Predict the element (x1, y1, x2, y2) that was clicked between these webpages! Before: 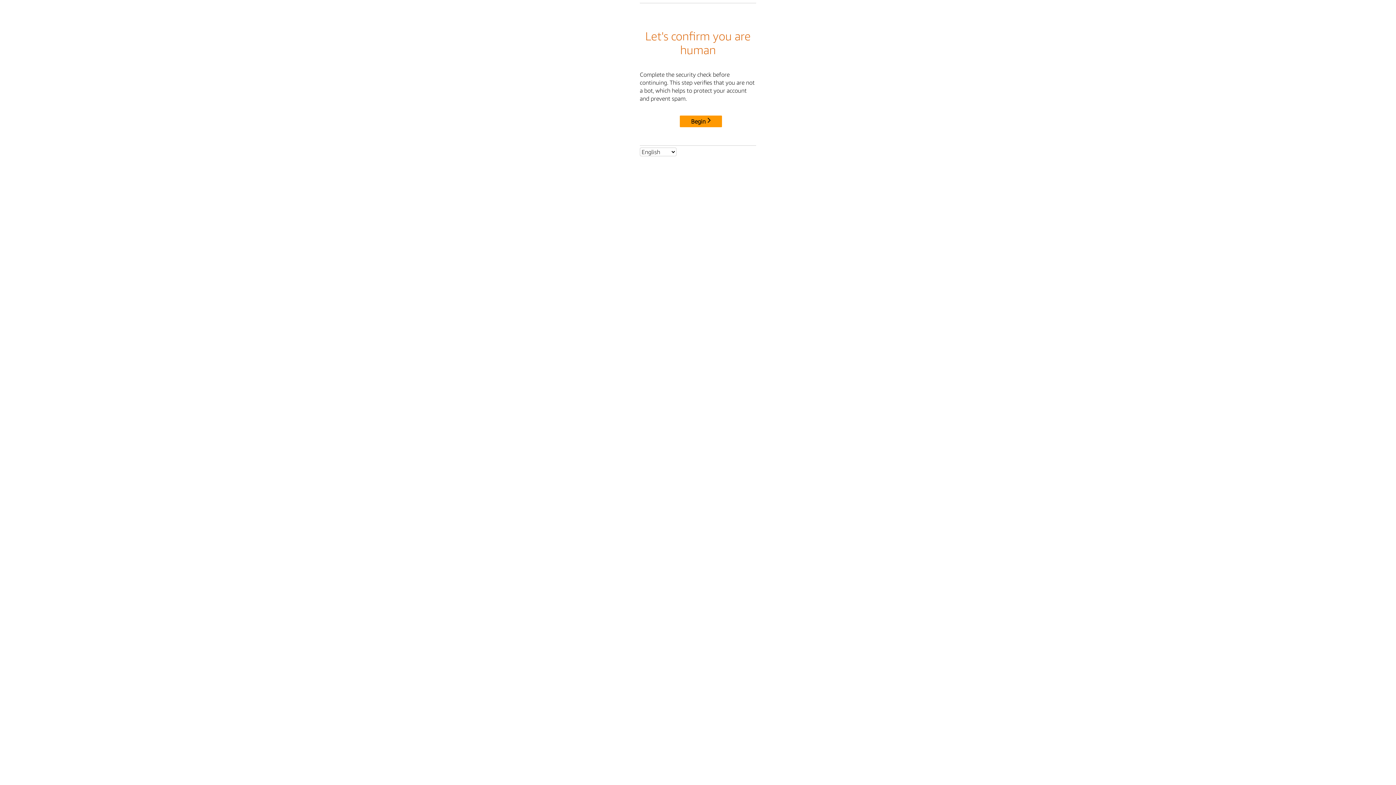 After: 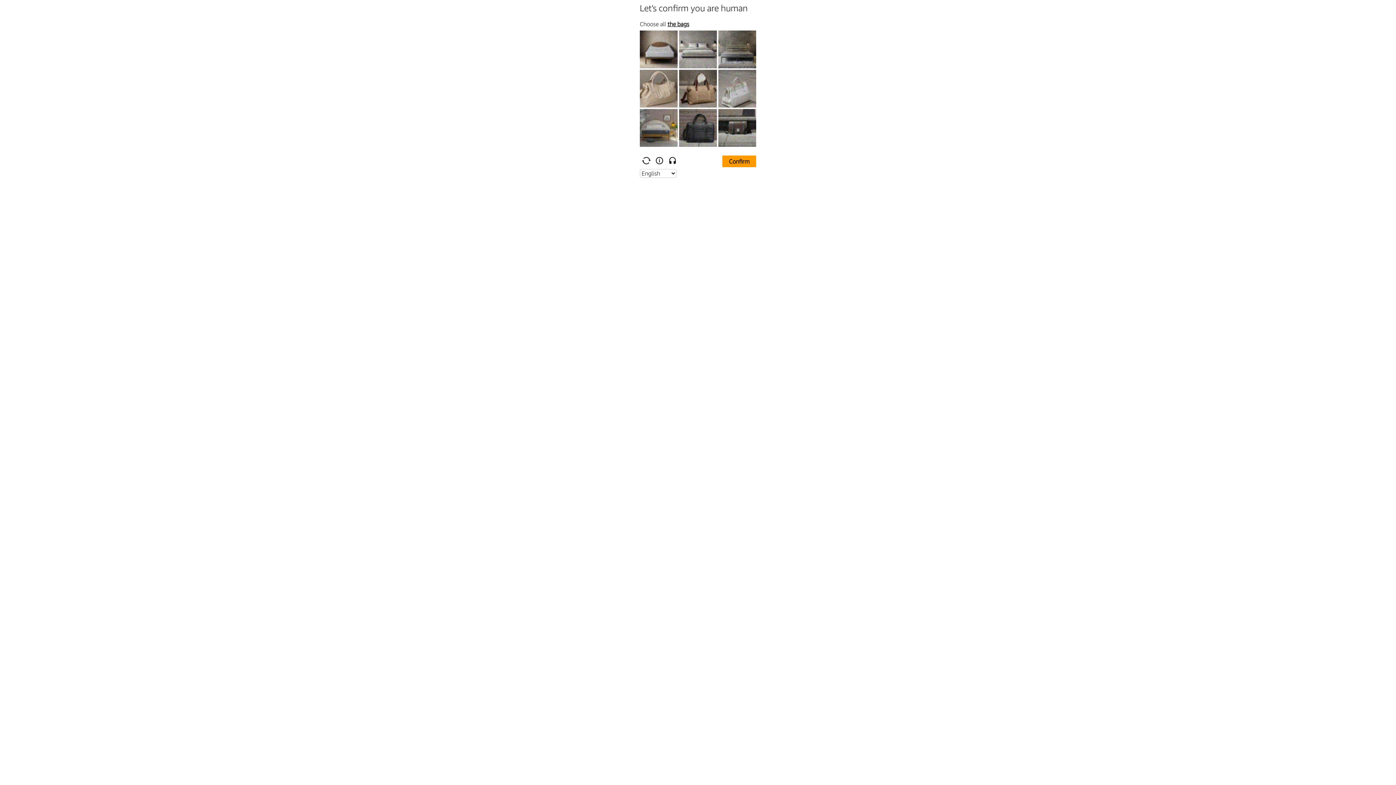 Action: bbox: (680, 115, 722, 127) label: Begin